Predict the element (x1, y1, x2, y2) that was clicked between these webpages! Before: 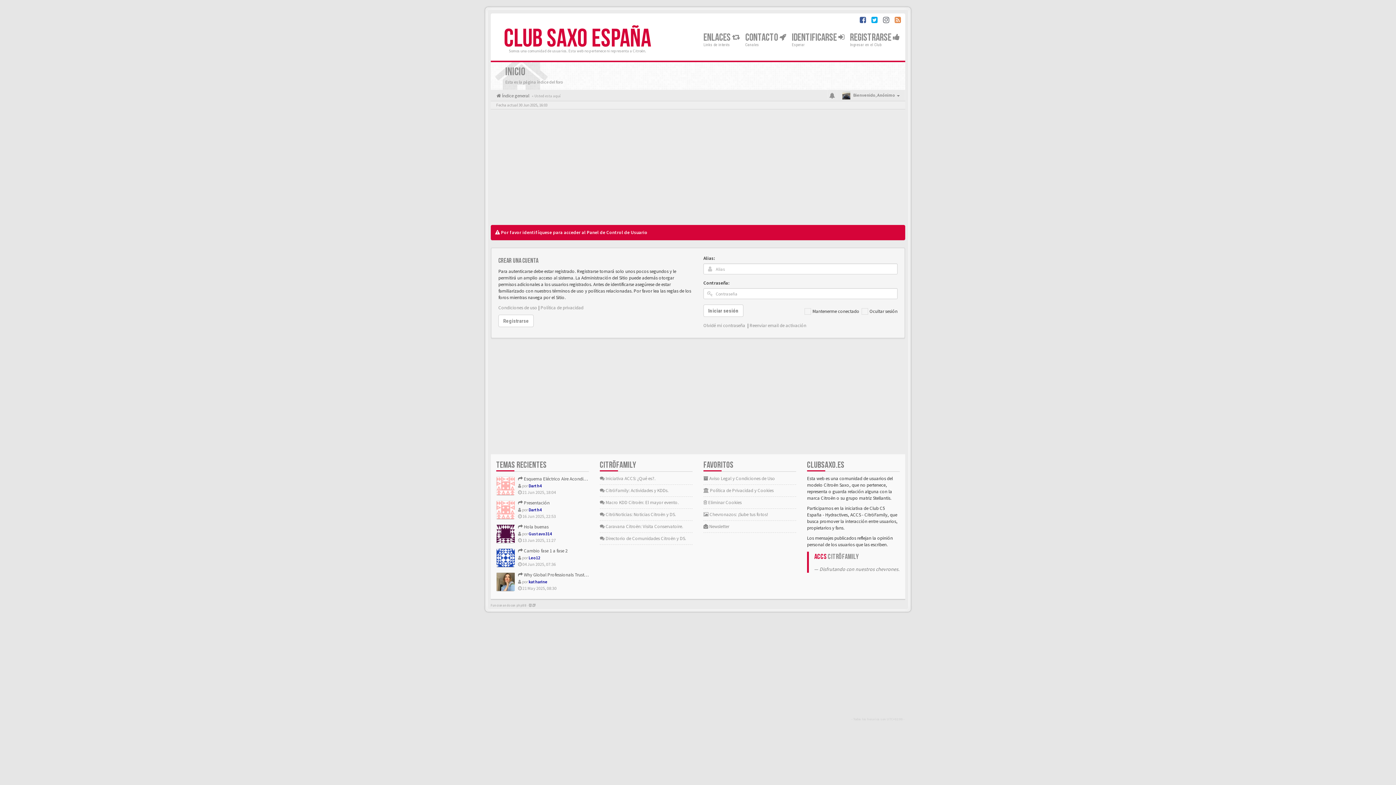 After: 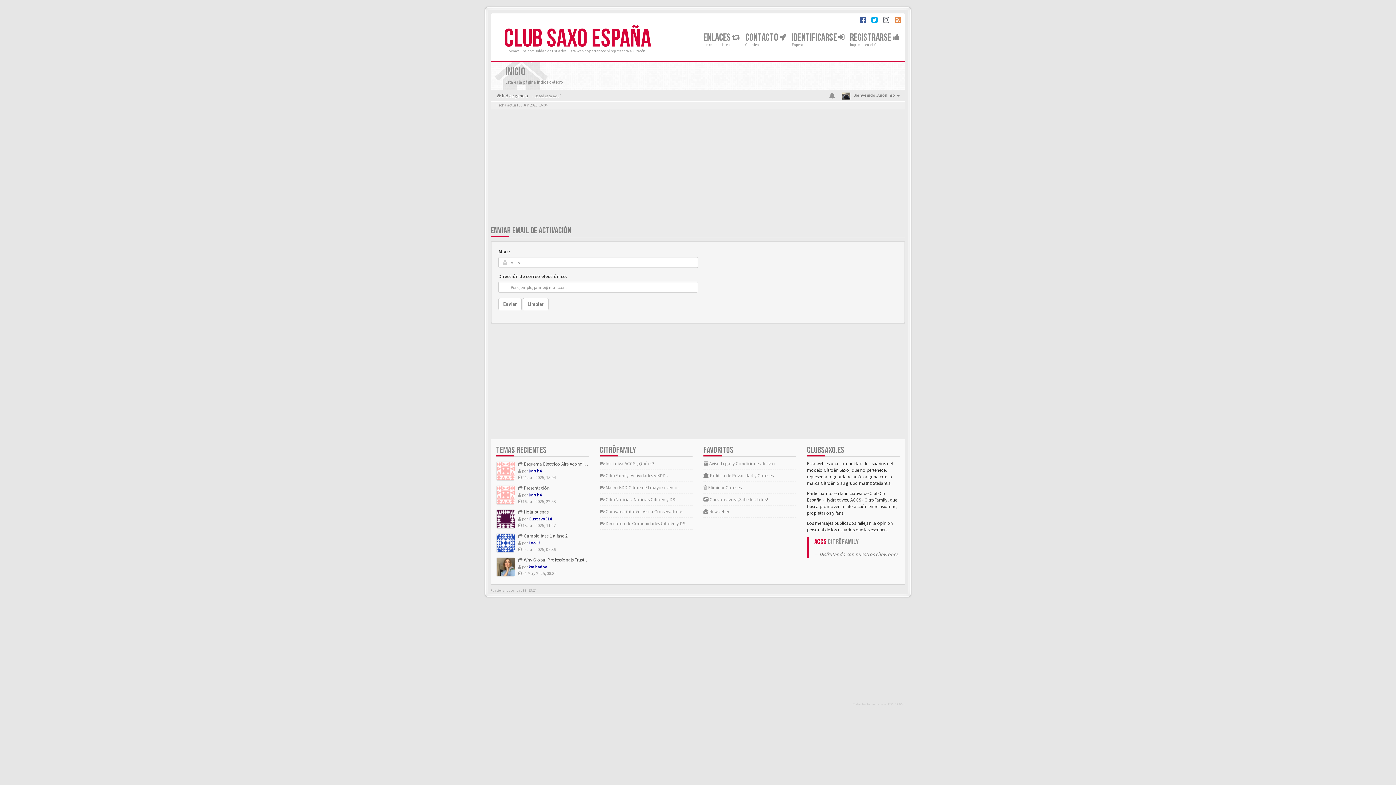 Action: label: Reenviar email de activación bbox: (749, 322, 806, 328)